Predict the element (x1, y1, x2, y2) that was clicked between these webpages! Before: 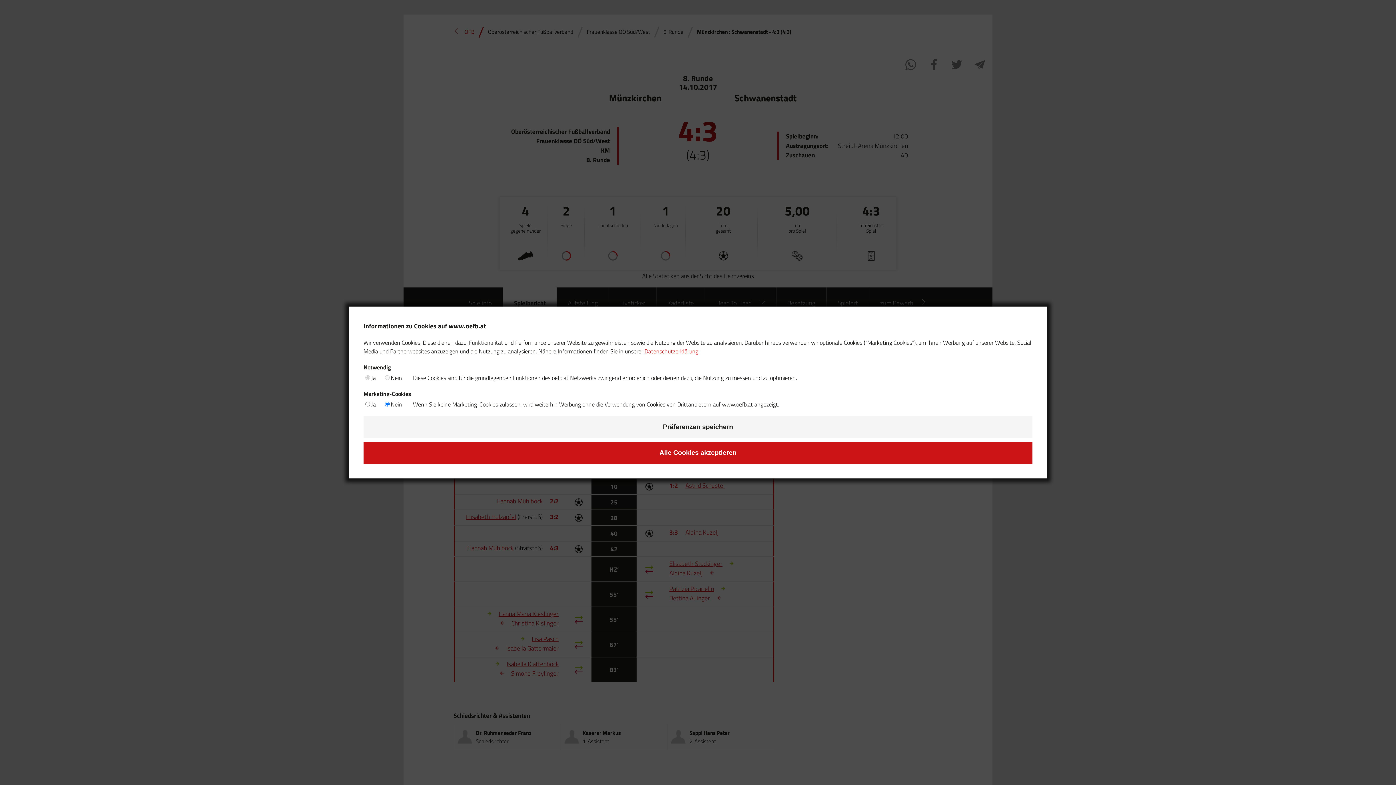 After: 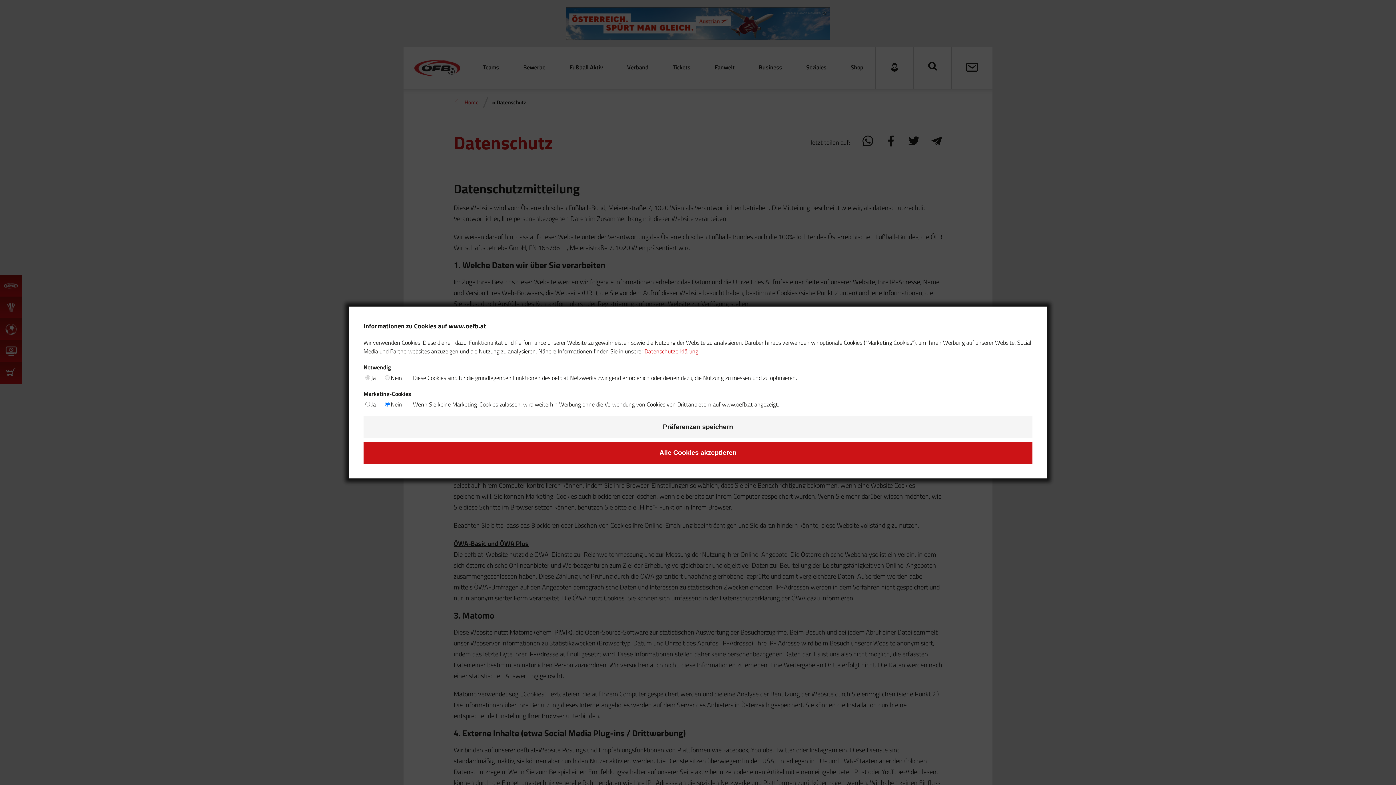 Action: label: Datenschutzerklärung bbox: (644, 347, 698, 355)